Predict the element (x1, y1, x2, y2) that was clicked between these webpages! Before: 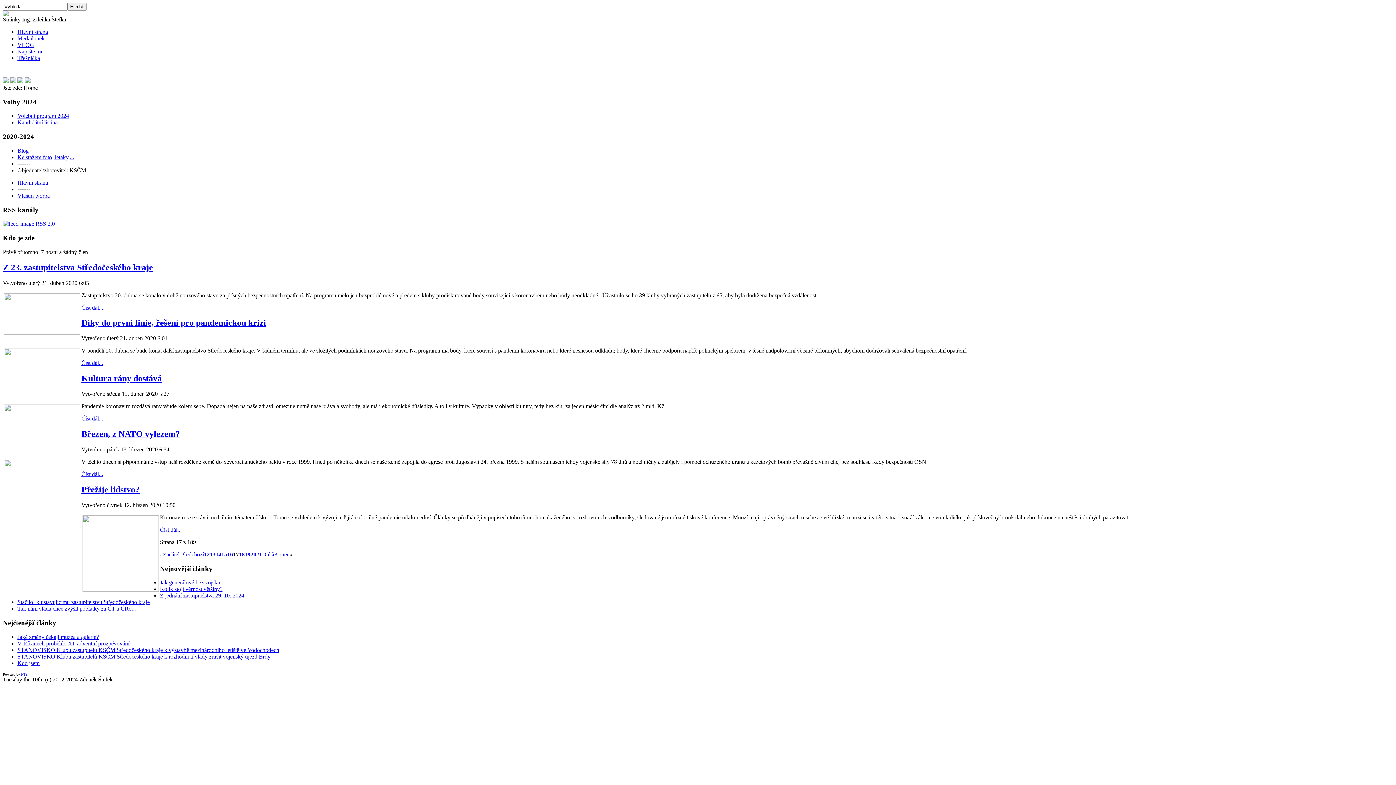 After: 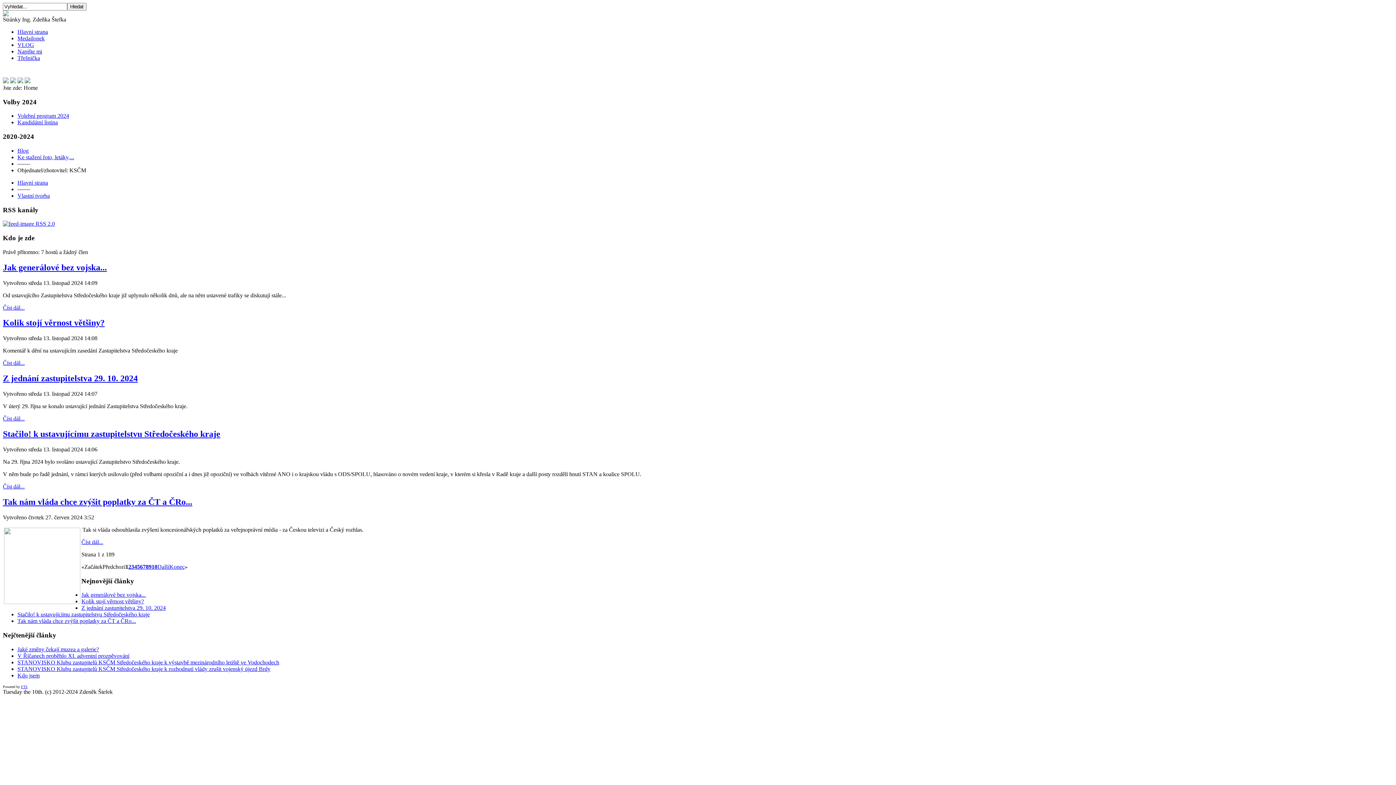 Action: bbox: (17, 28, 48, 34) label: Hlavní strana